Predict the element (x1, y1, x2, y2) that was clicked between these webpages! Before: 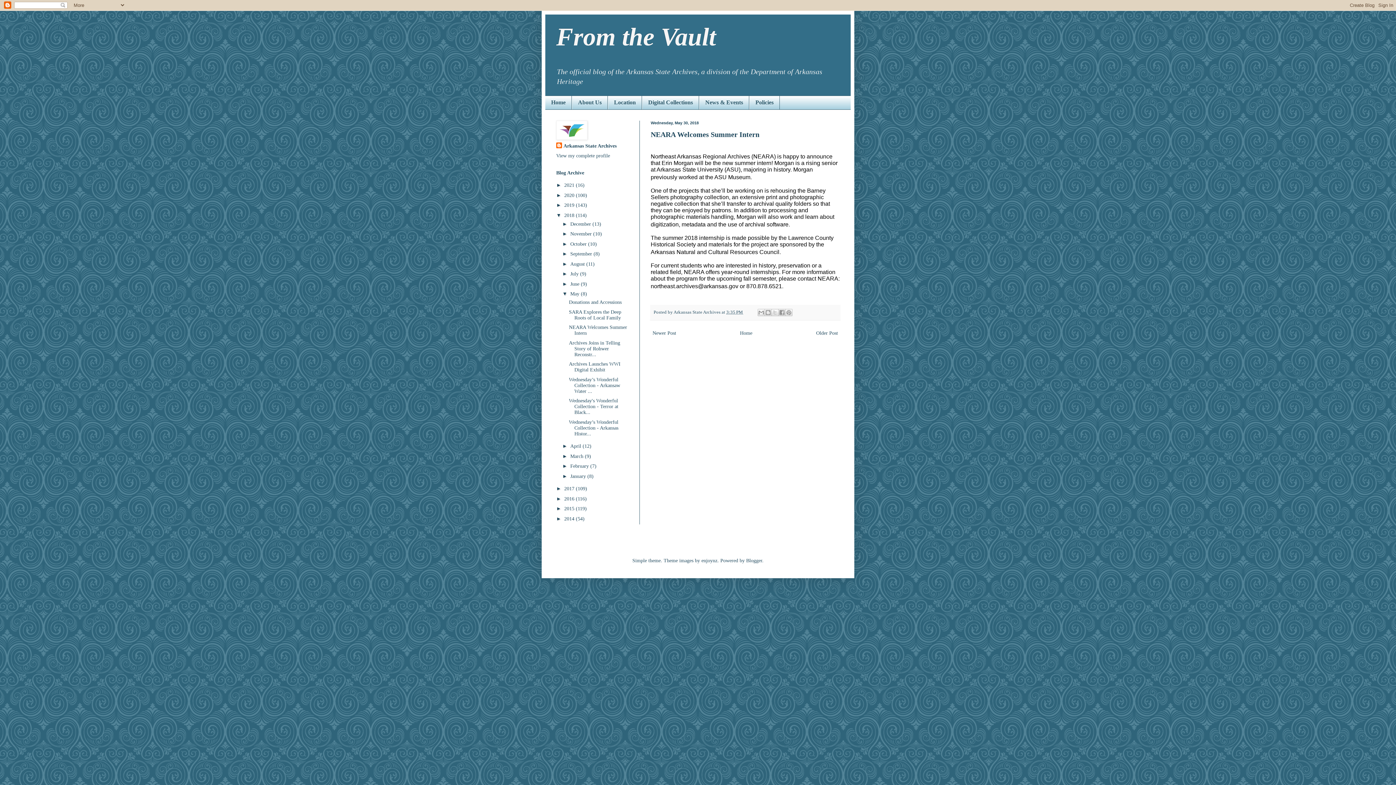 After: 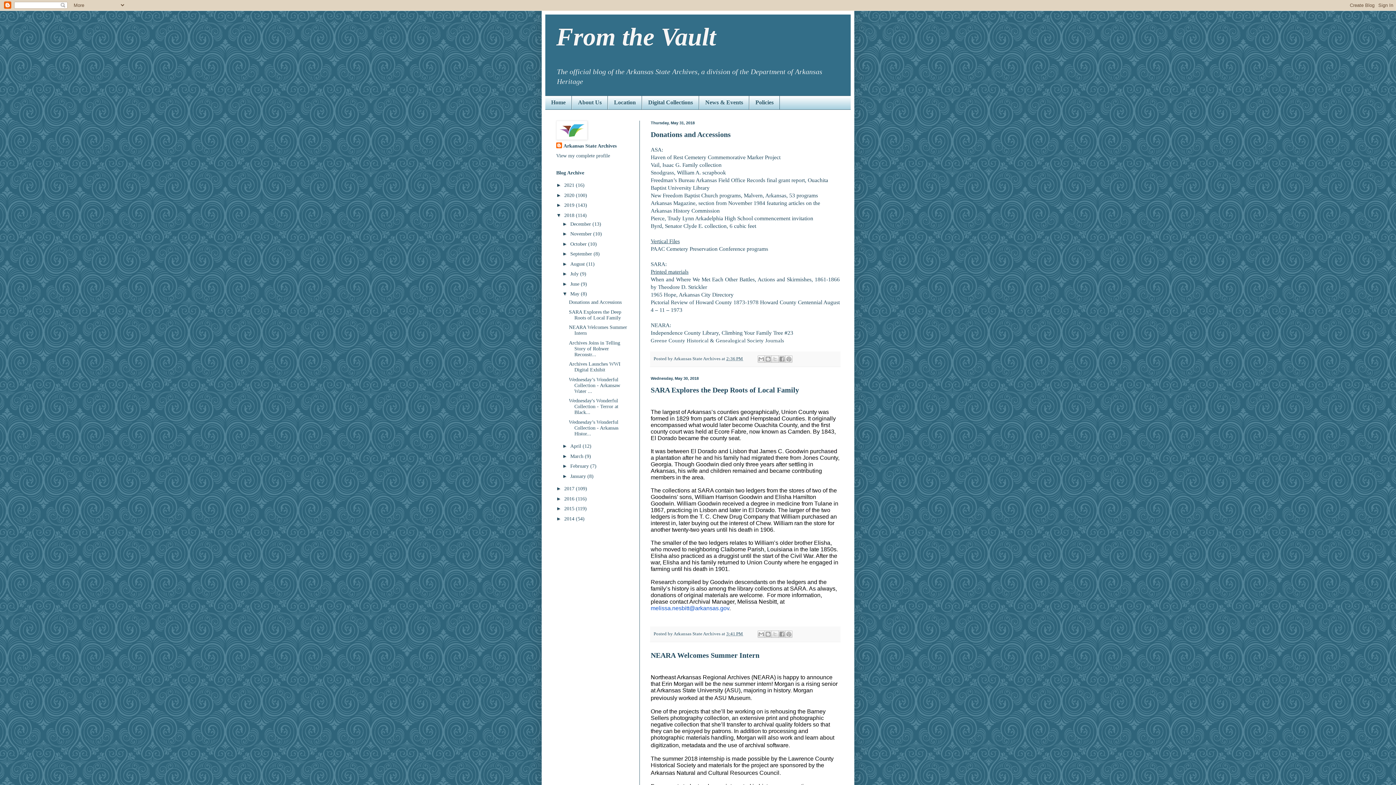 Action: label: May  bbox: (570, 291, 581, 296)